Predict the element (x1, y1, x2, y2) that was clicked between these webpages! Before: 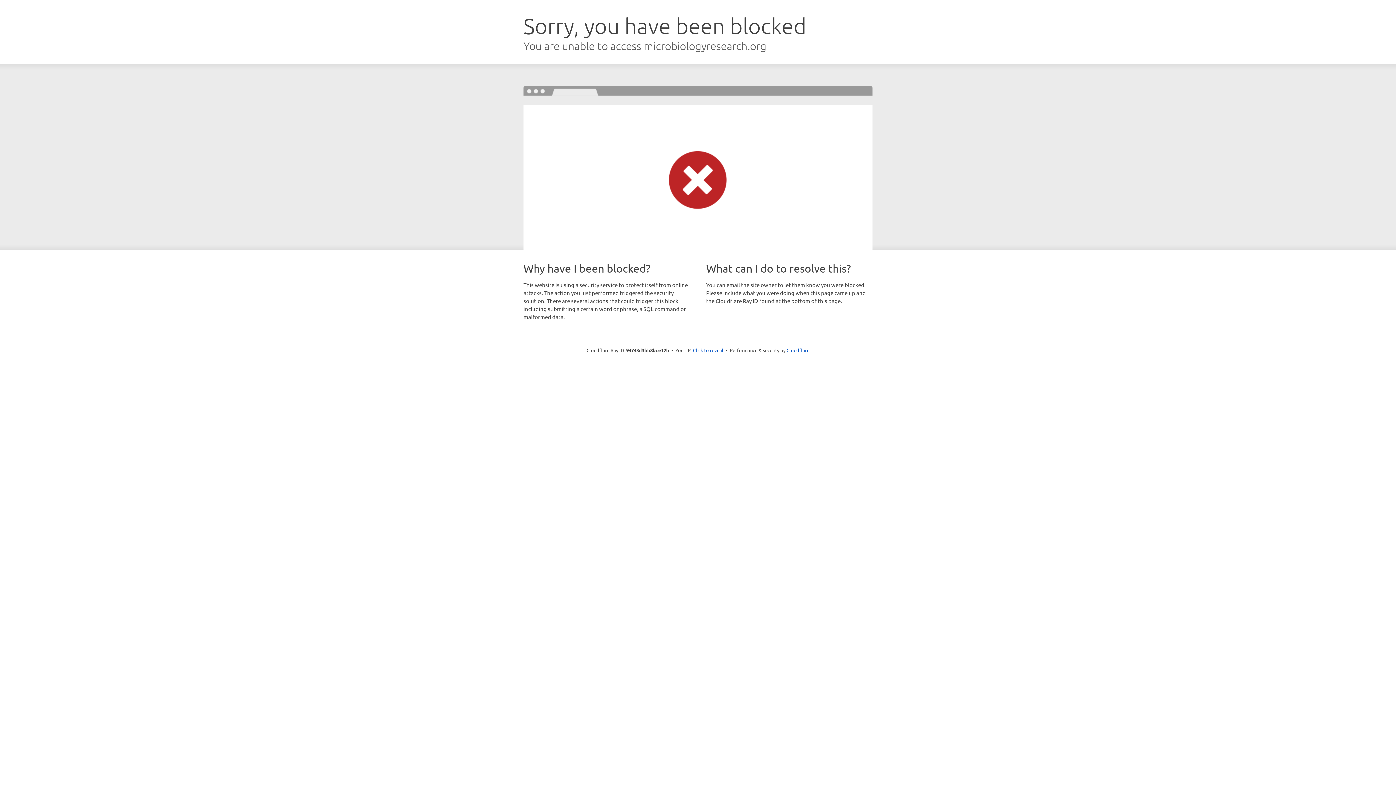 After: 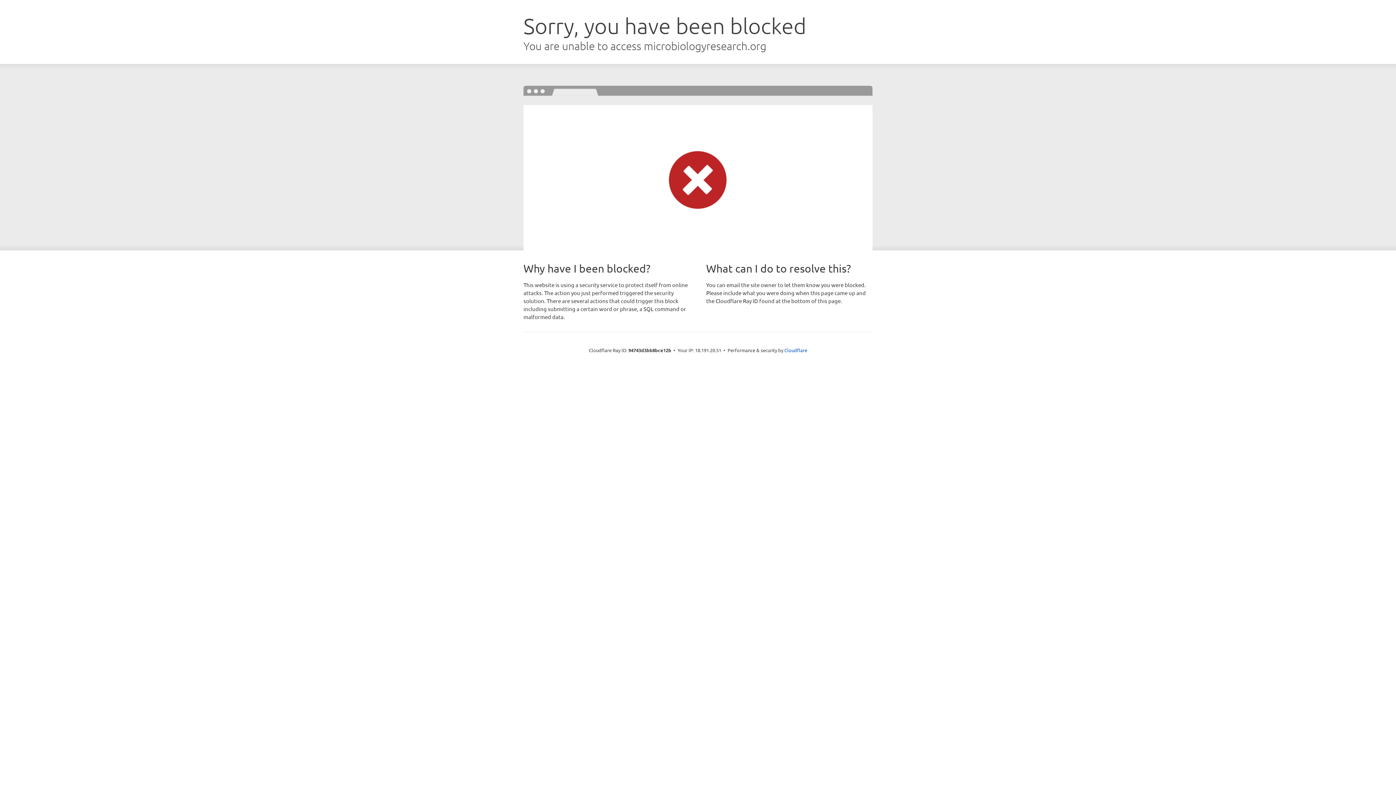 Action: label: Click to reveal bbox: (693, 346, 723, 353)